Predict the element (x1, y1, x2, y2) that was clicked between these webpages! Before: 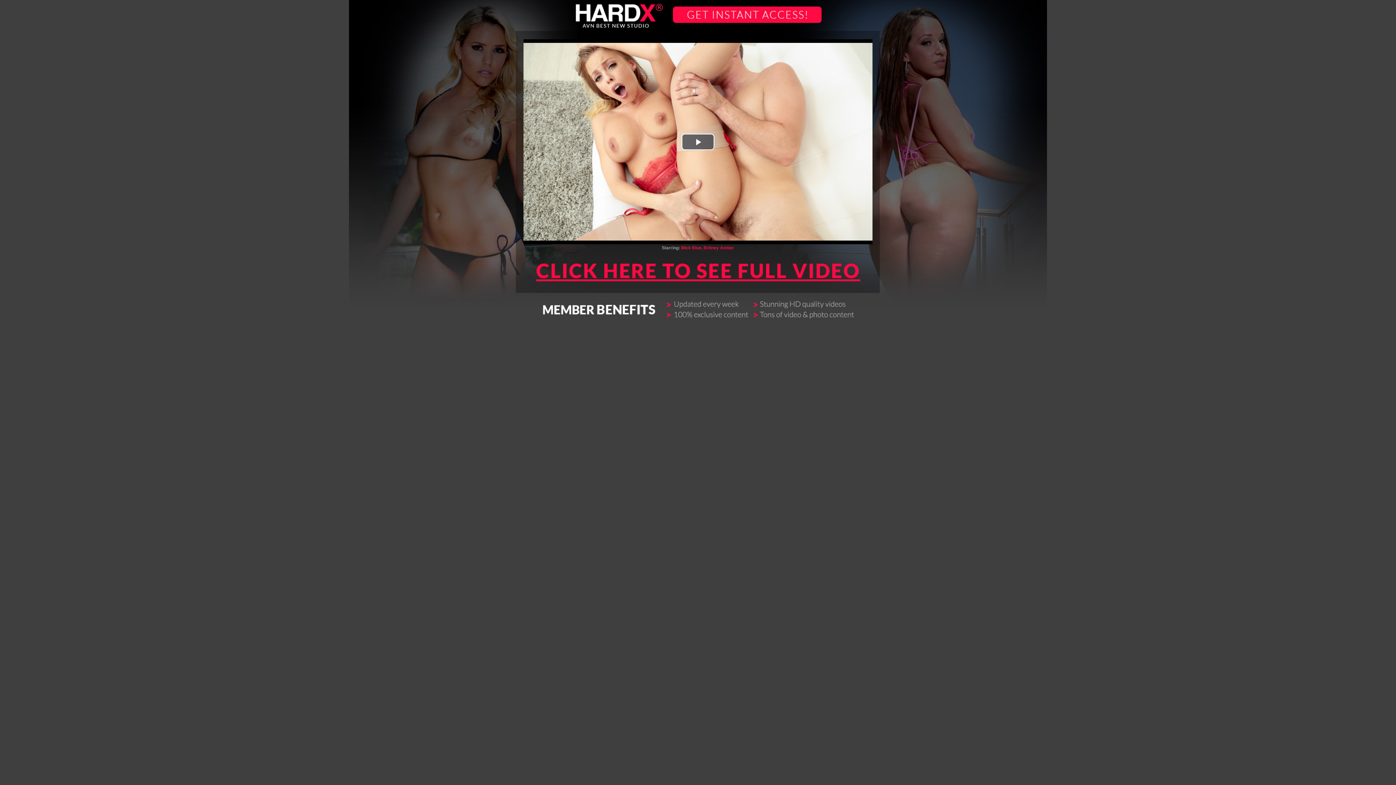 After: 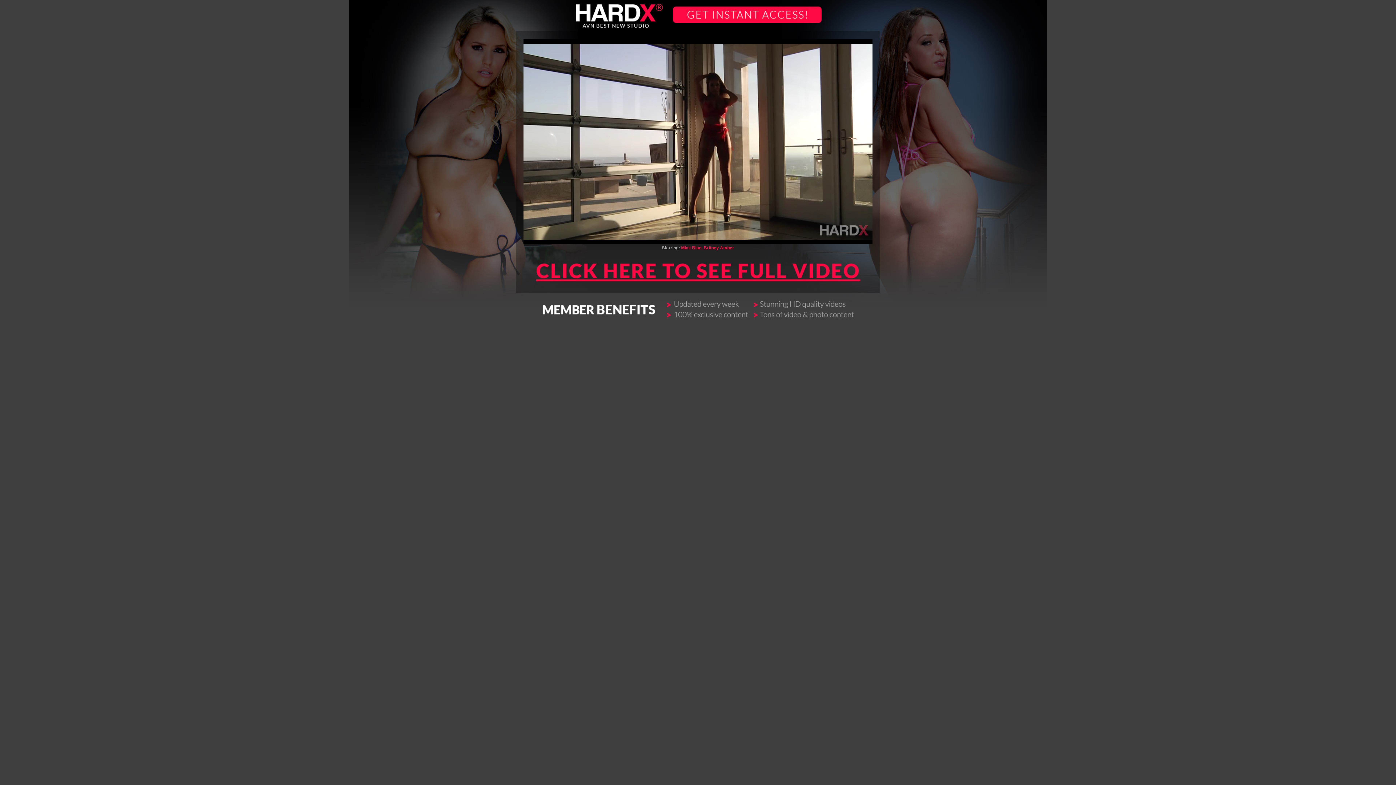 Action: label: Play Video bbox: (681, 133, 714, 150)